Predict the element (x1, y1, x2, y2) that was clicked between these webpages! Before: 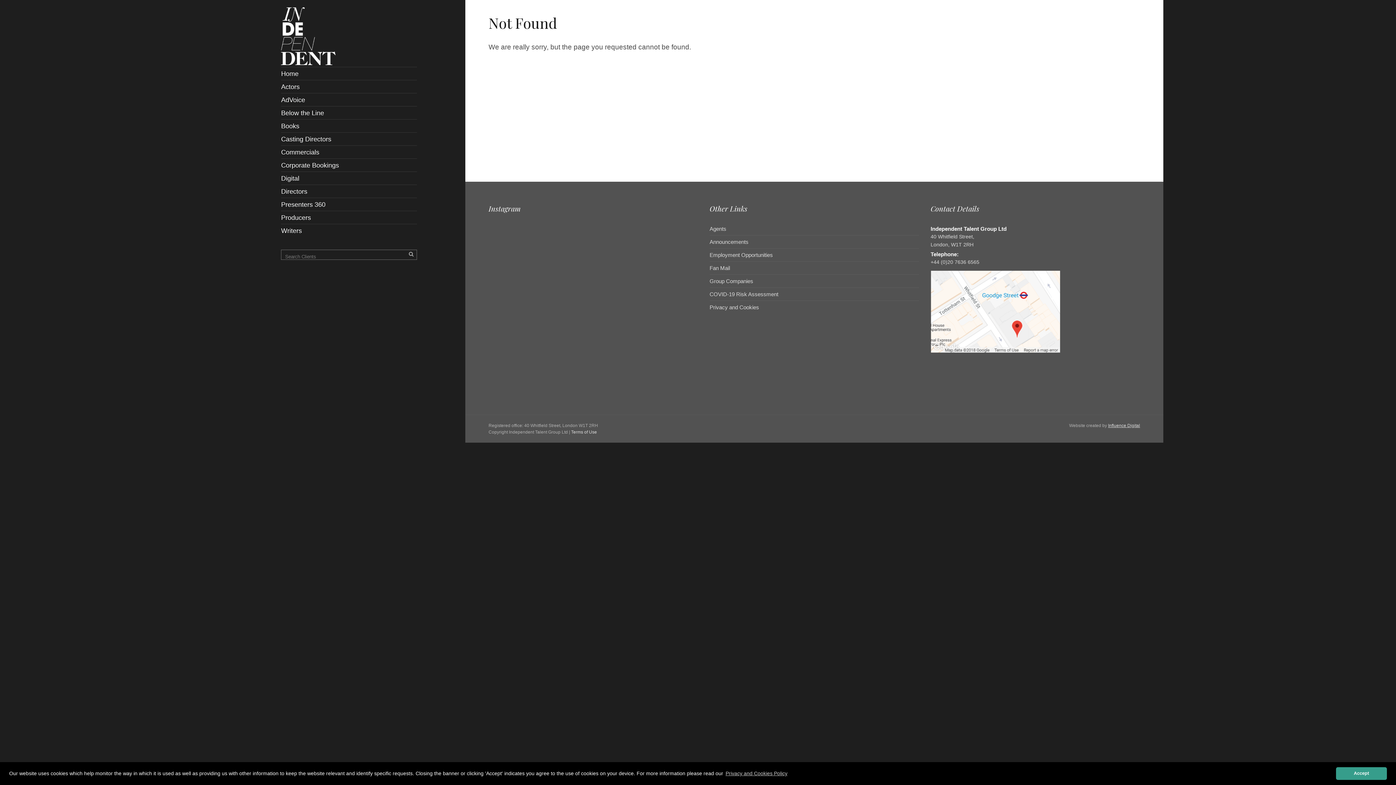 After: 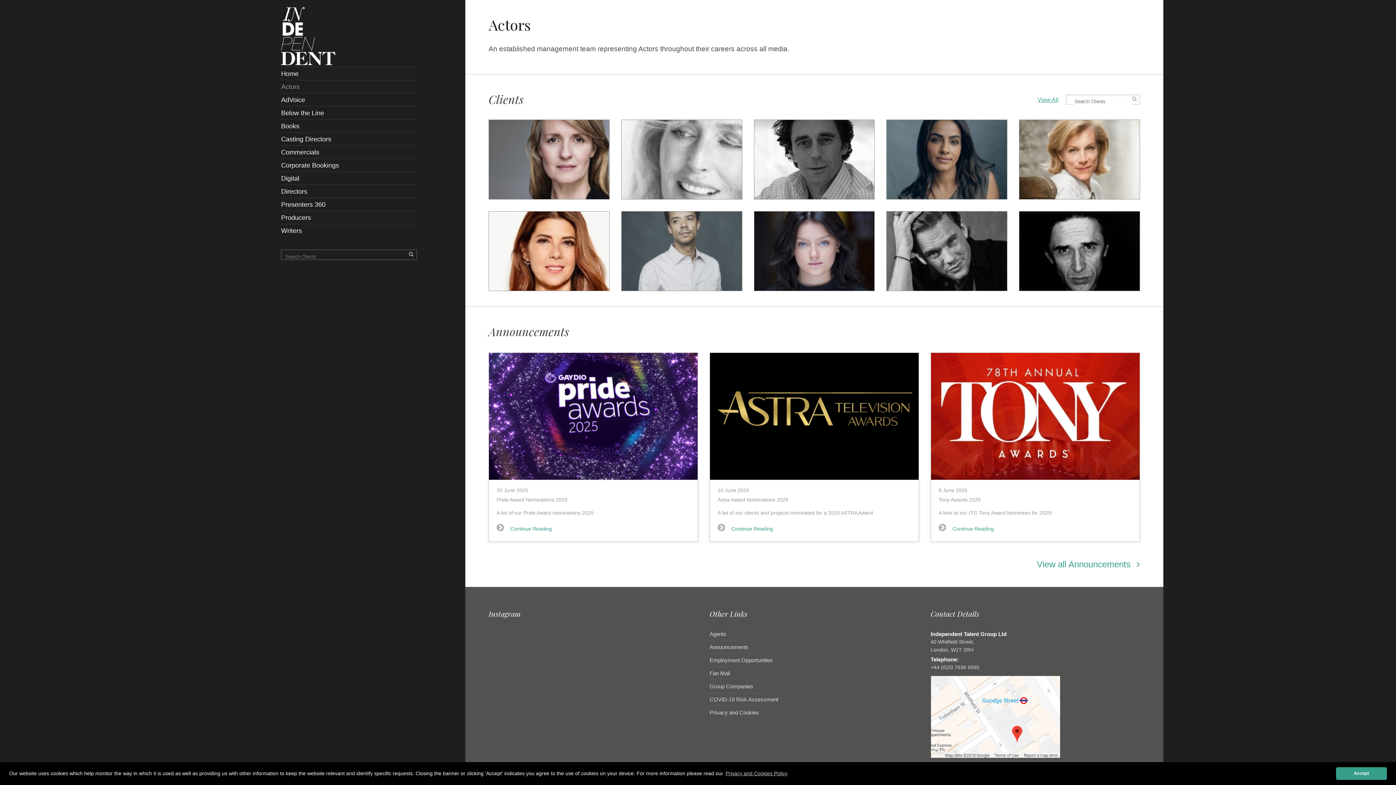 Action: label: Actors bbox: (281, 80, 416, 93)